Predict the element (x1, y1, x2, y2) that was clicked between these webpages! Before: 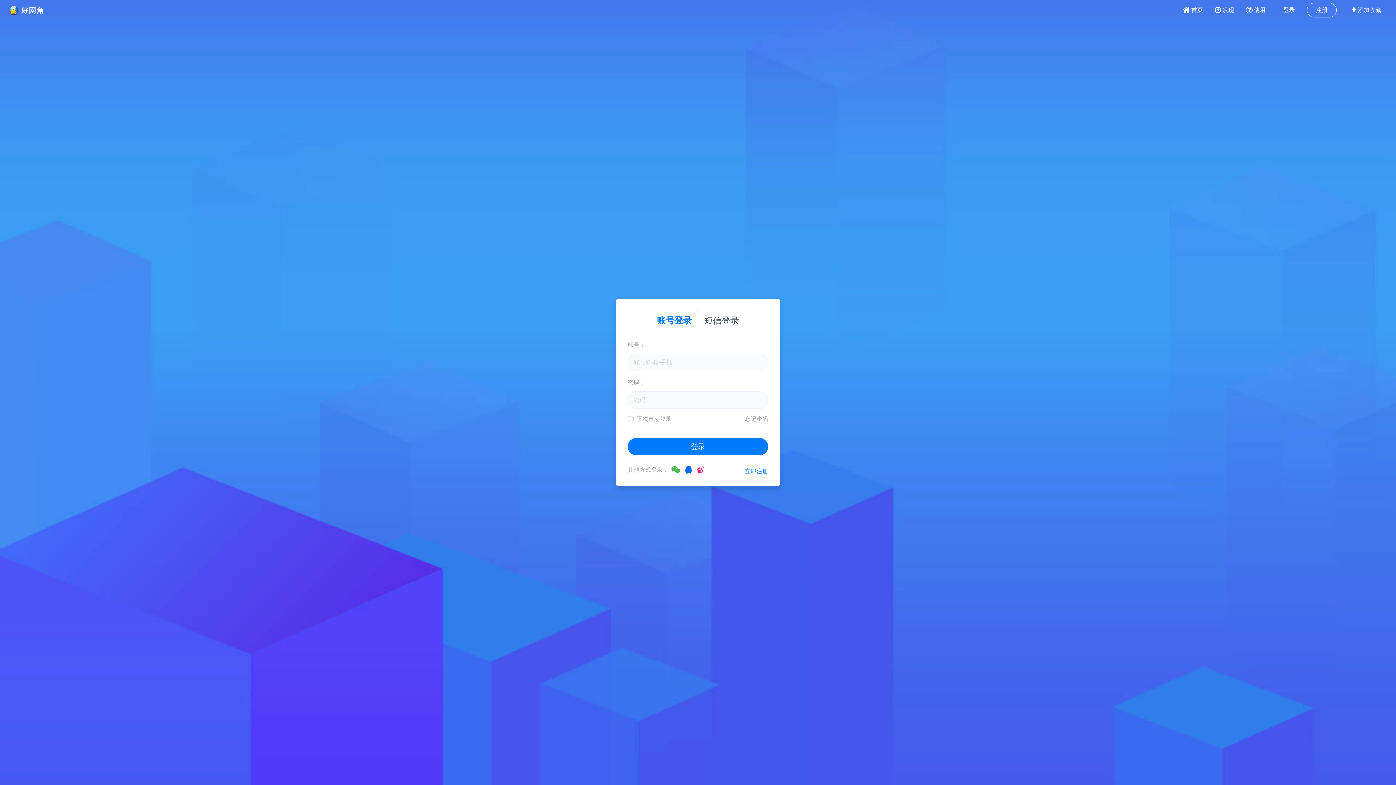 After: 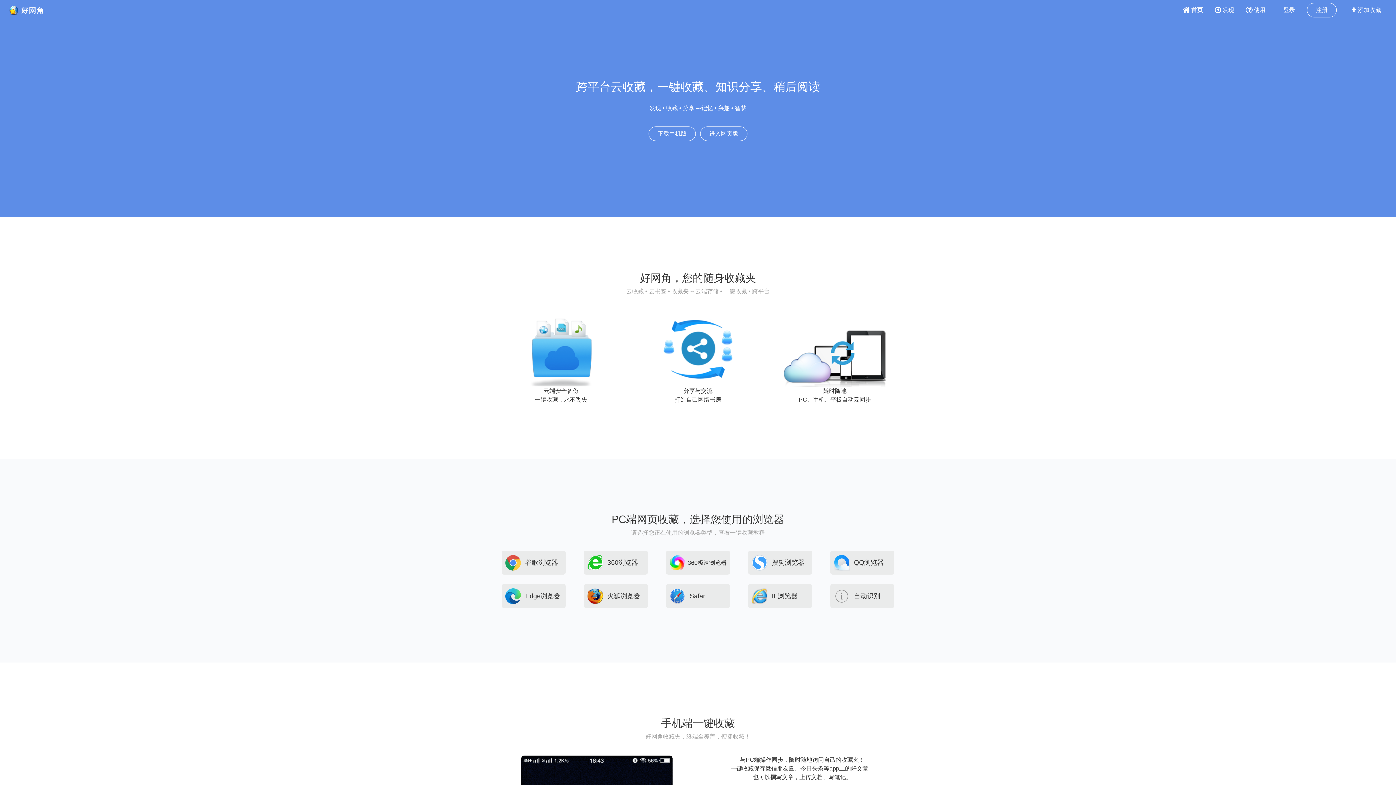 Action: bbox: (5, 5, 53, 16)